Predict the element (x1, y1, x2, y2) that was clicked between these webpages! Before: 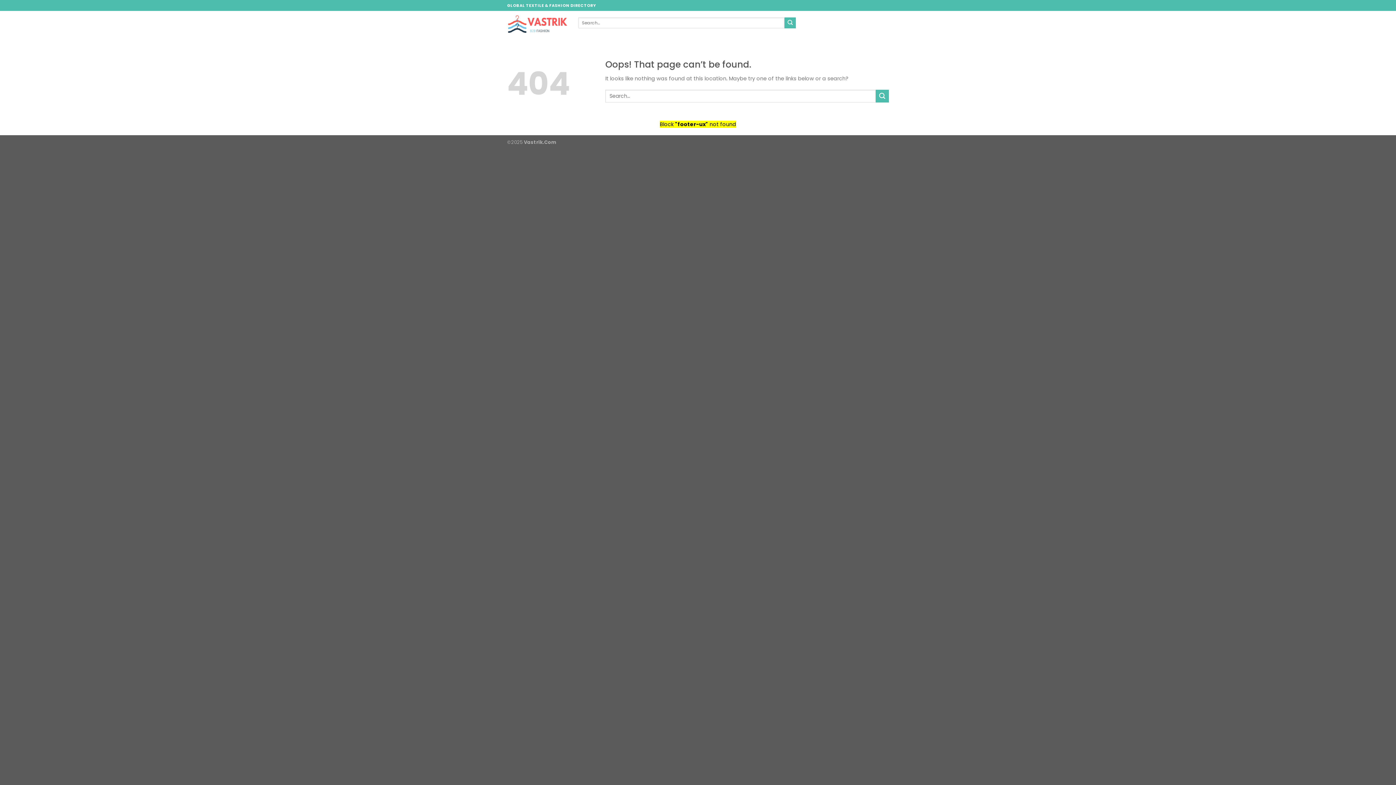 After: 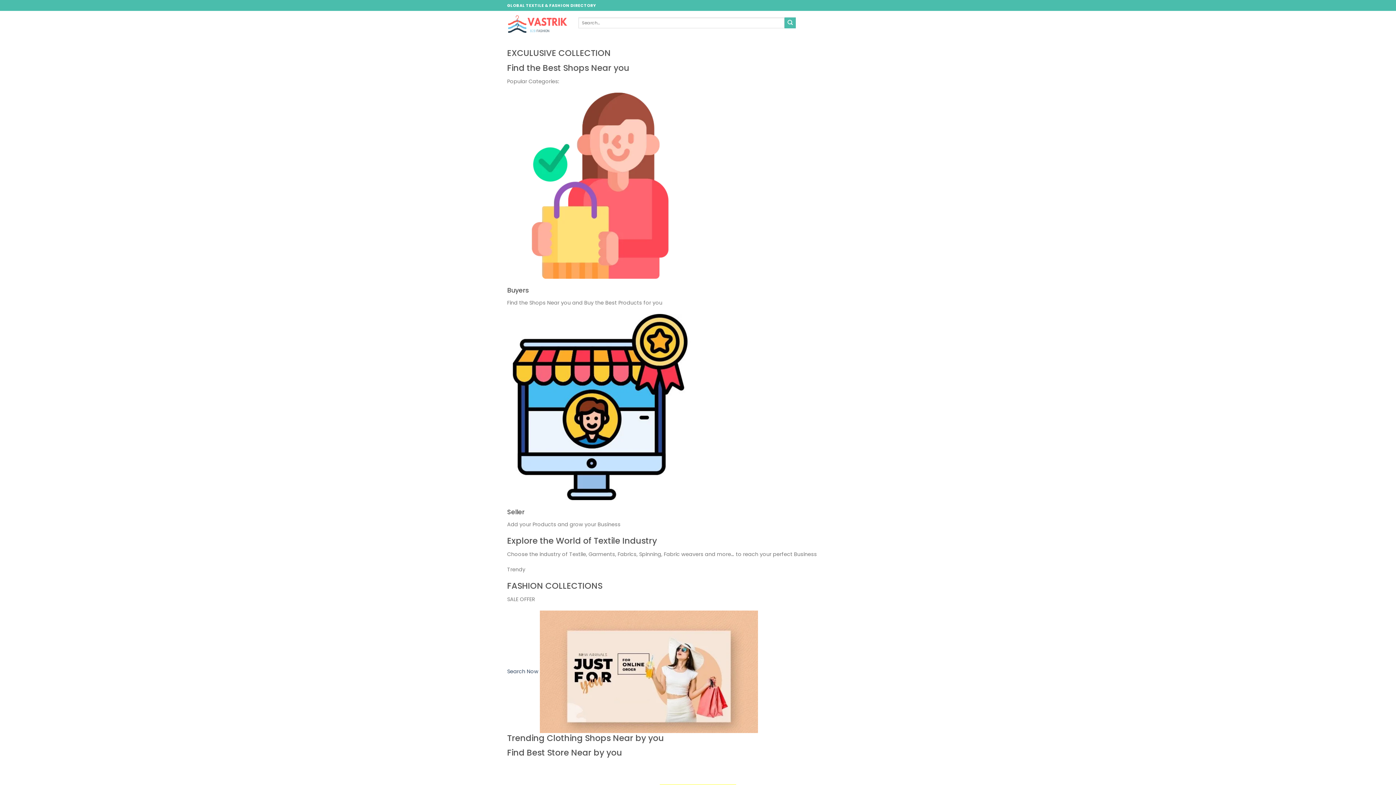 Action: bbox: (507, 14, 567, 33)